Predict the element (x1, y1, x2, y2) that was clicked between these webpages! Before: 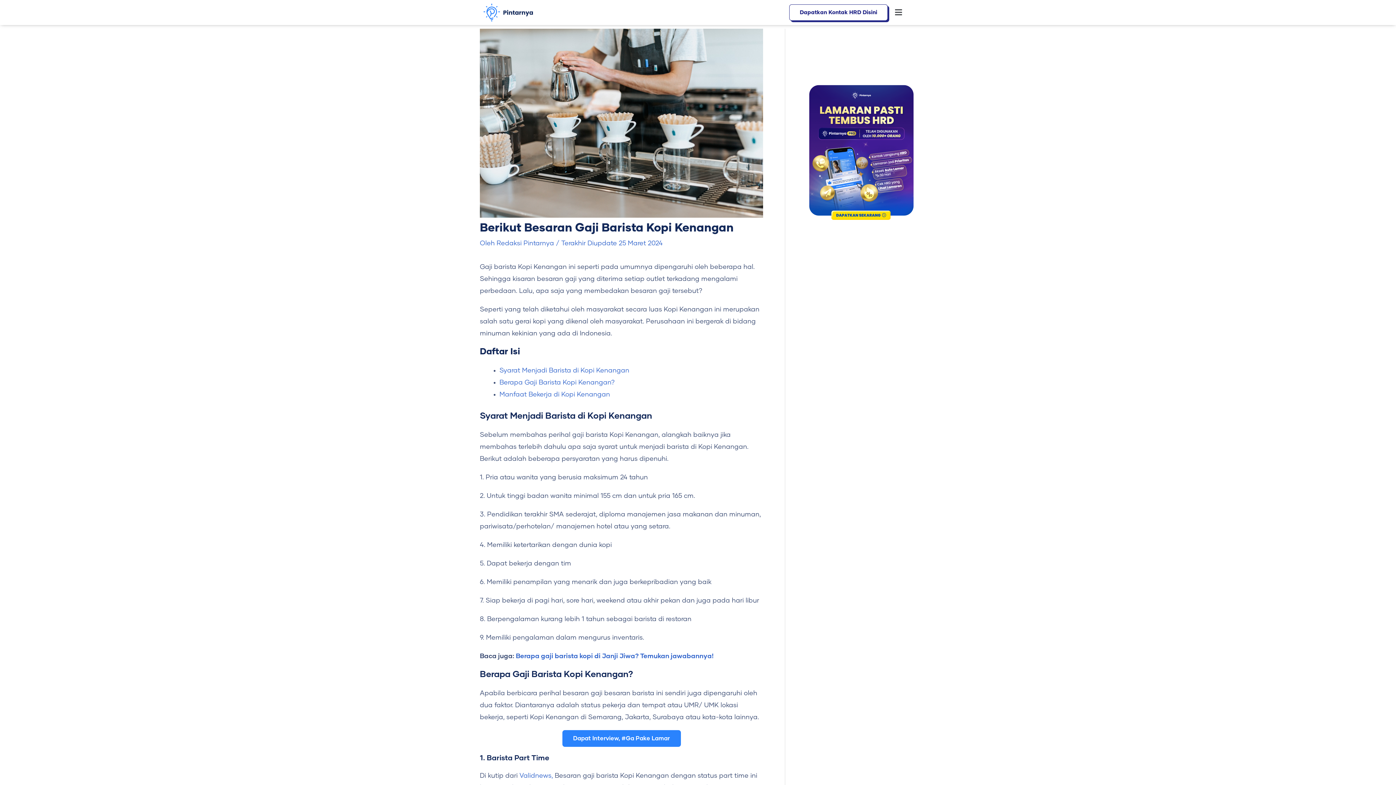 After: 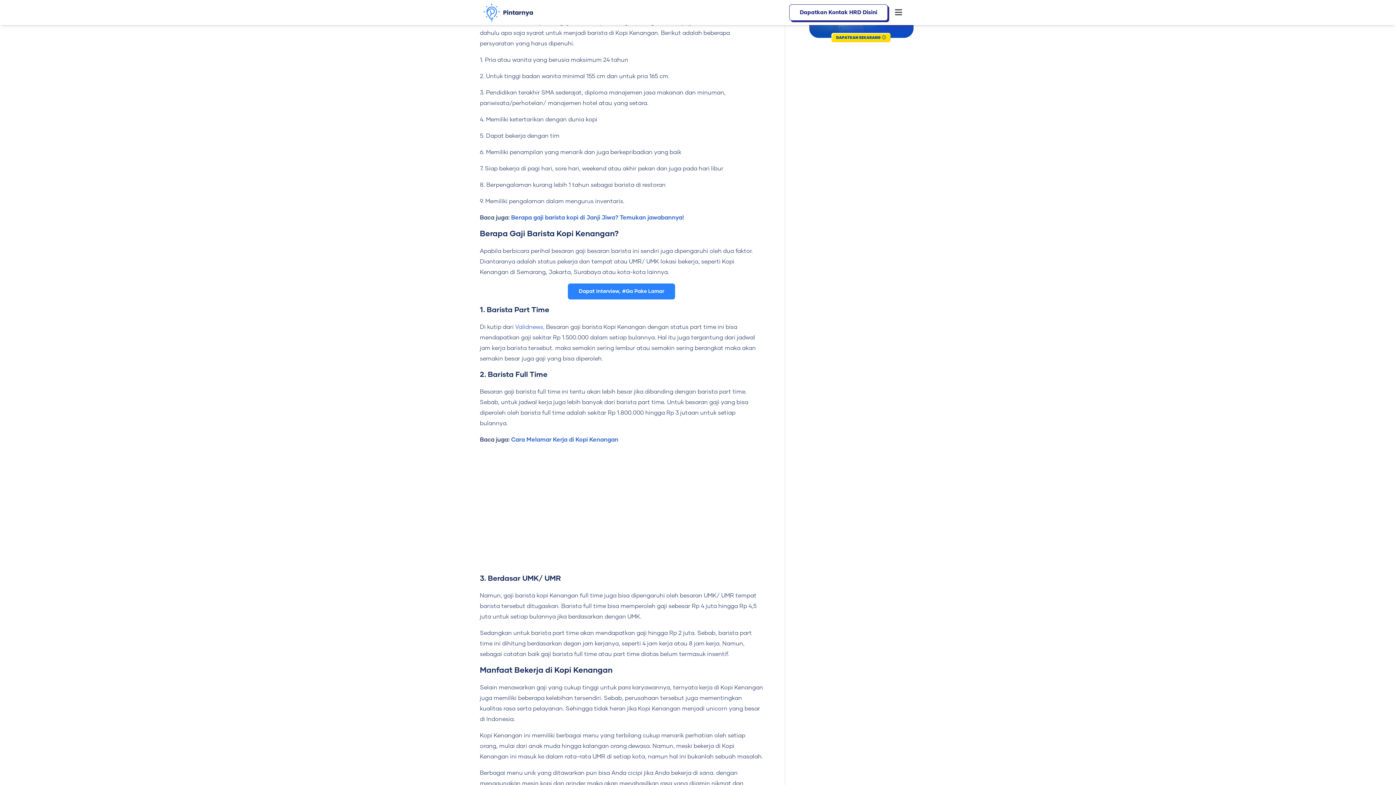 Action: label: Syarat Menjadi Barista di Kopi Kenangan bbox: (499, 367, 629, 374)